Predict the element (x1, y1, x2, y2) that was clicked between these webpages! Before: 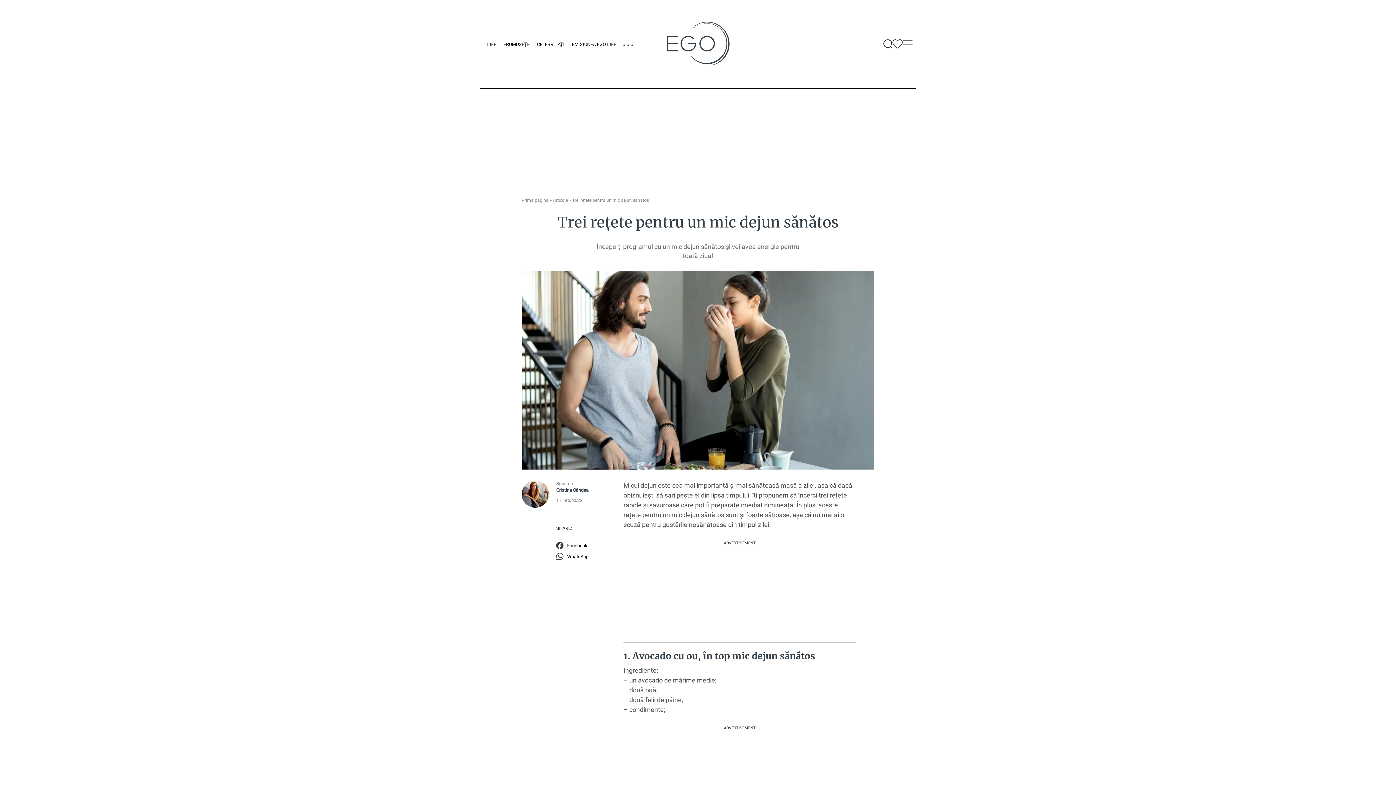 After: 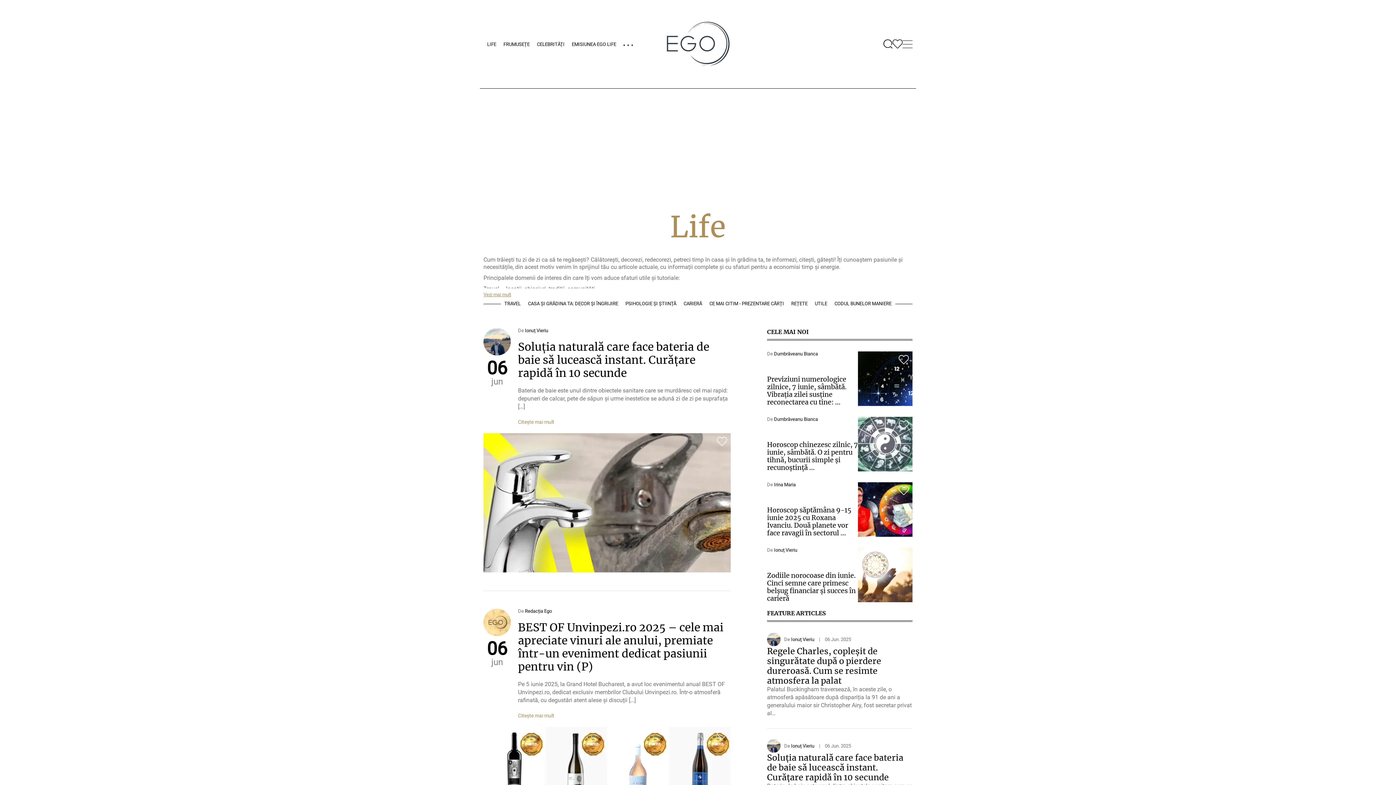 Action: bbox: (487, 41, 496, 46) label: LIFE